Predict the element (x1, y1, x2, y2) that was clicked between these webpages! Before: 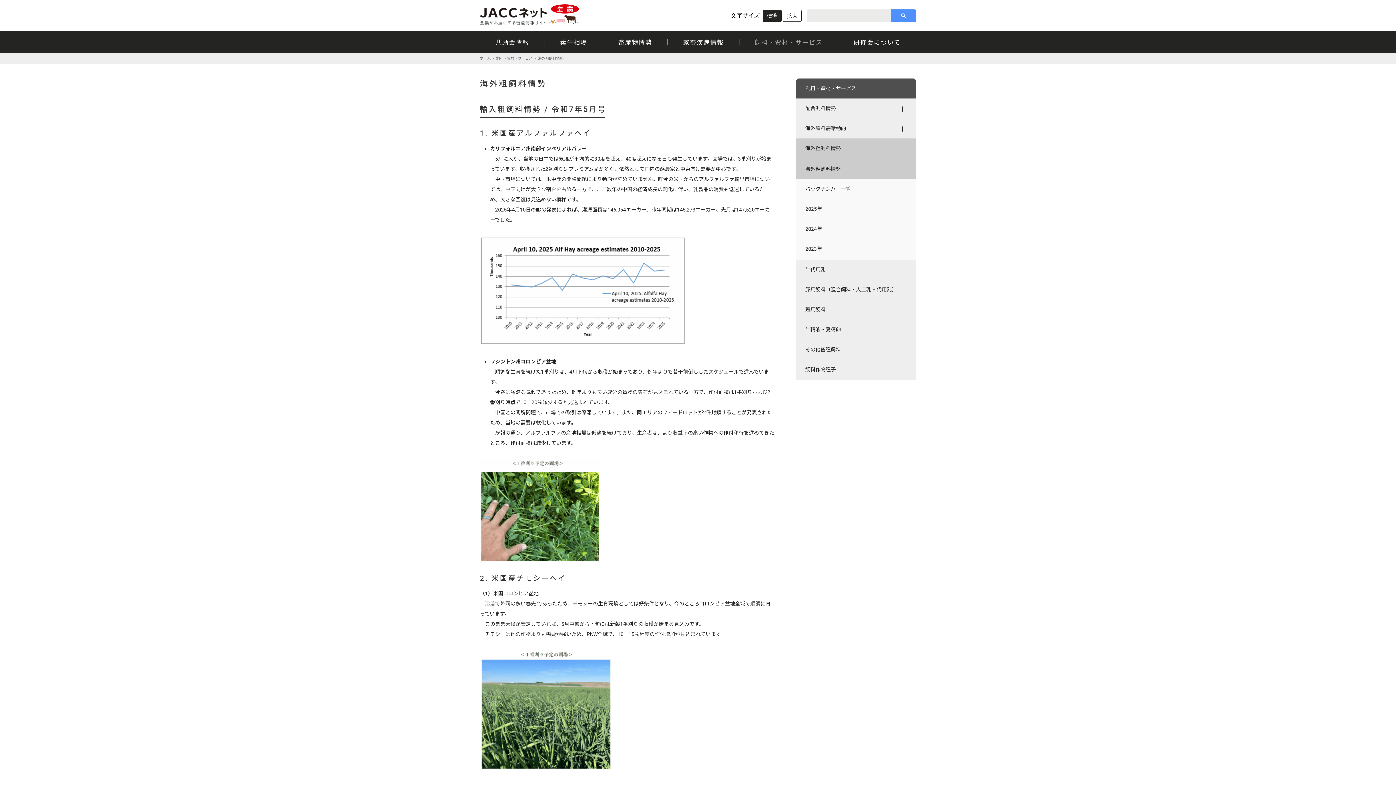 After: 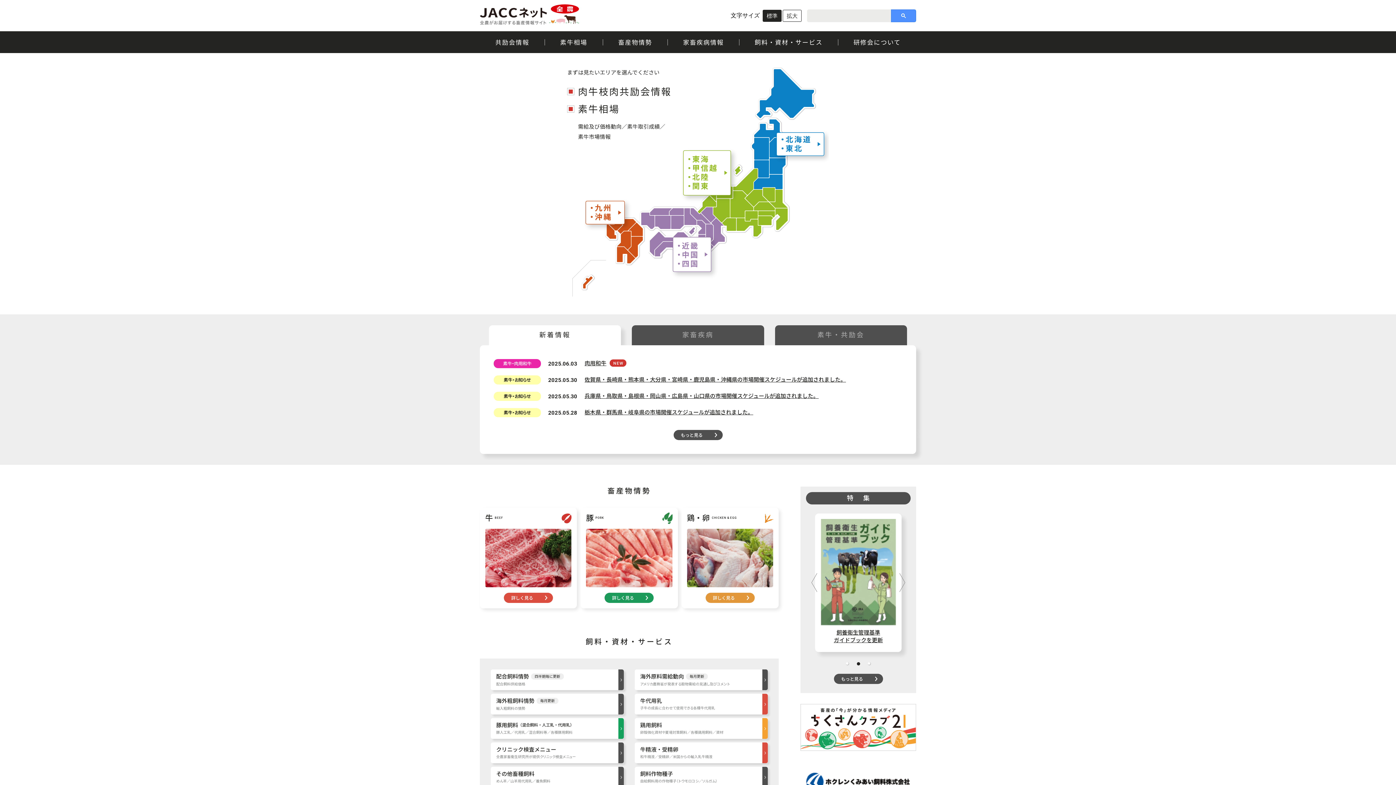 Action: bbox: (480, 4, 580, 24) label: JACCネット